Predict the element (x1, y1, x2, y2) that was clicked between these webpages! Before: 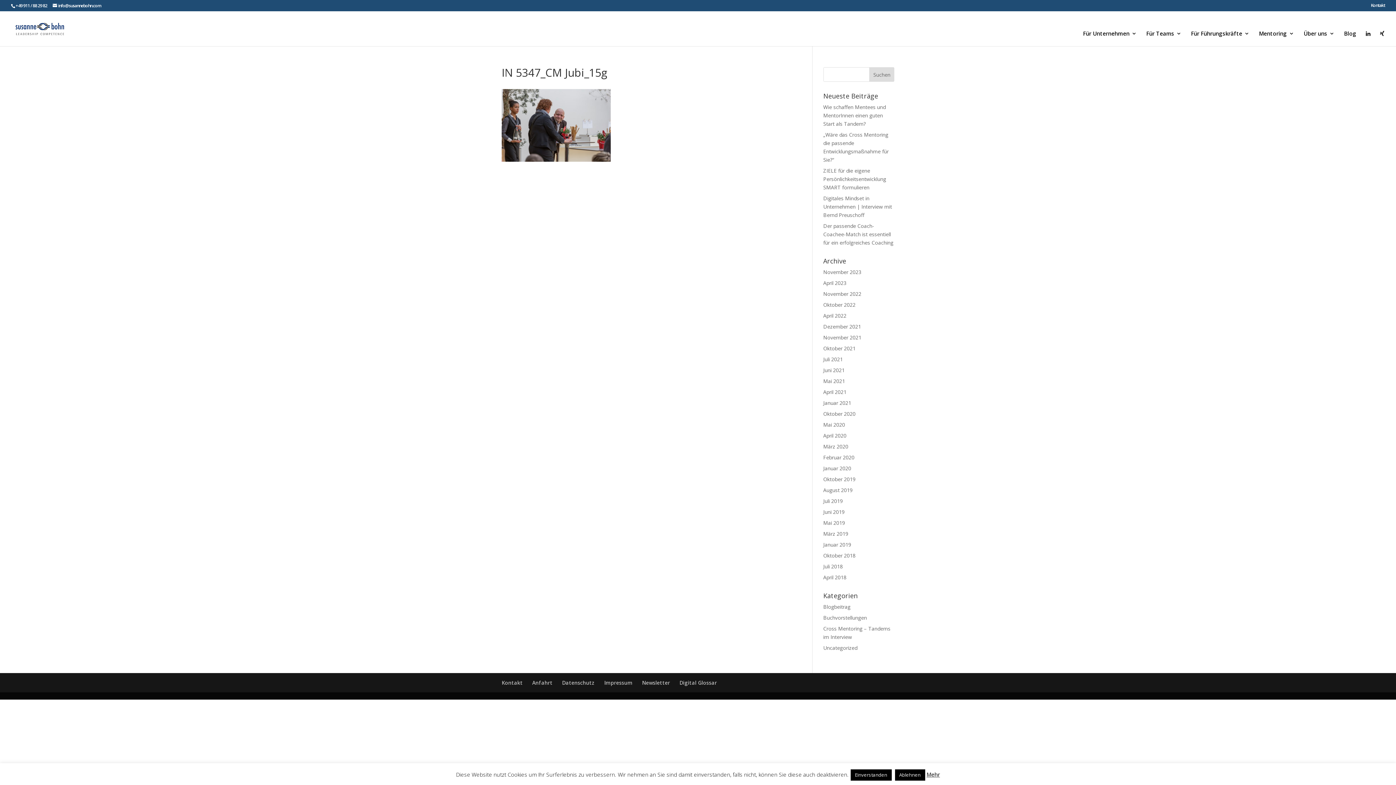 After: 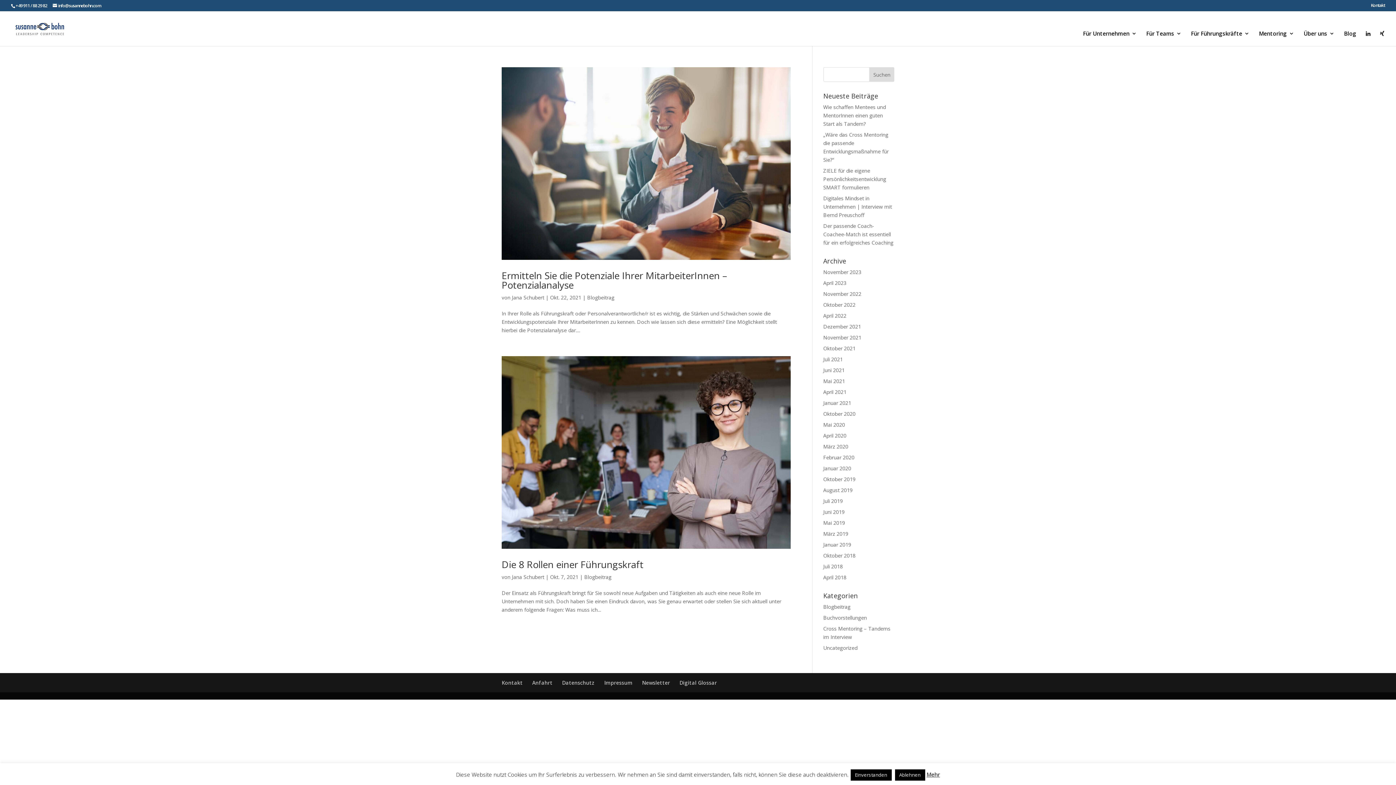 Action: bbox: (823, 345, 855, 352) label: Oktober 2021